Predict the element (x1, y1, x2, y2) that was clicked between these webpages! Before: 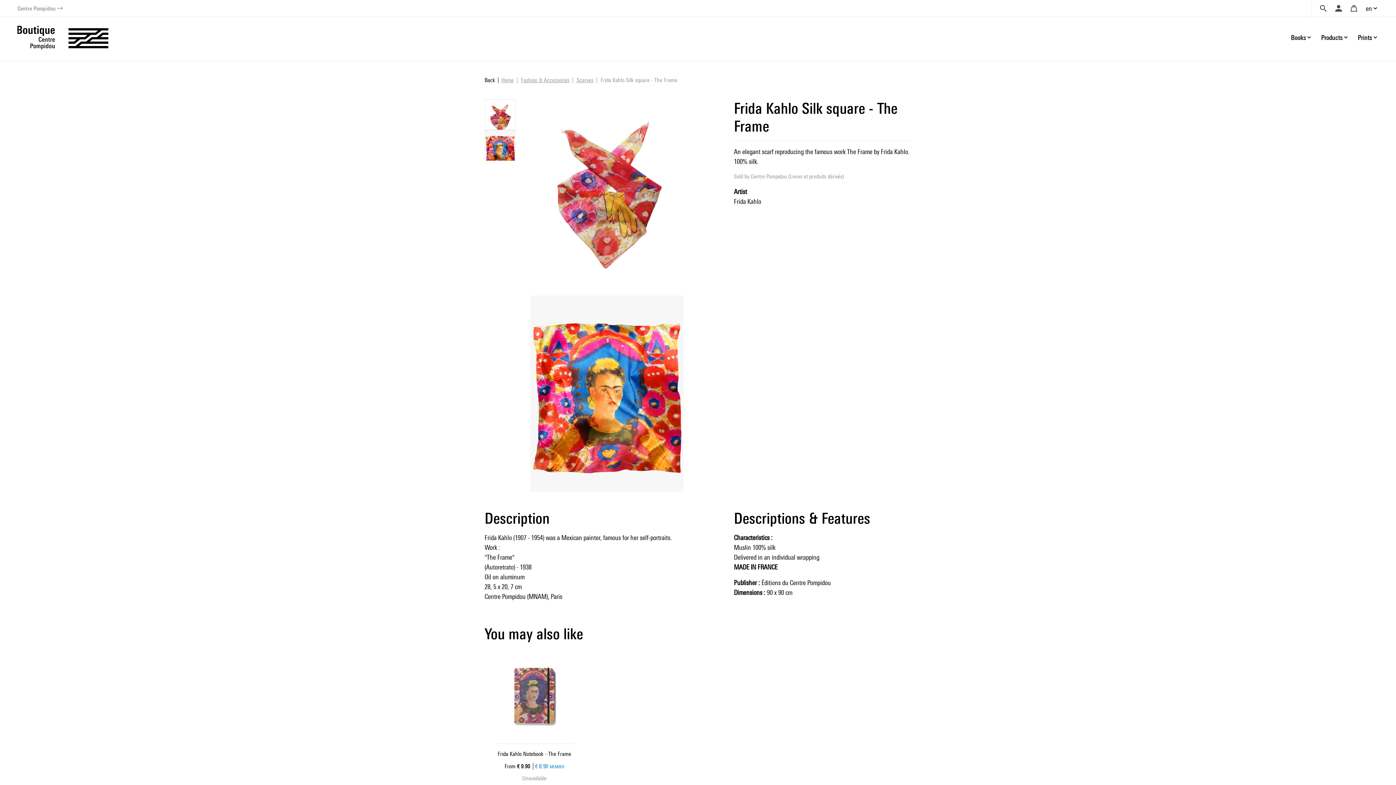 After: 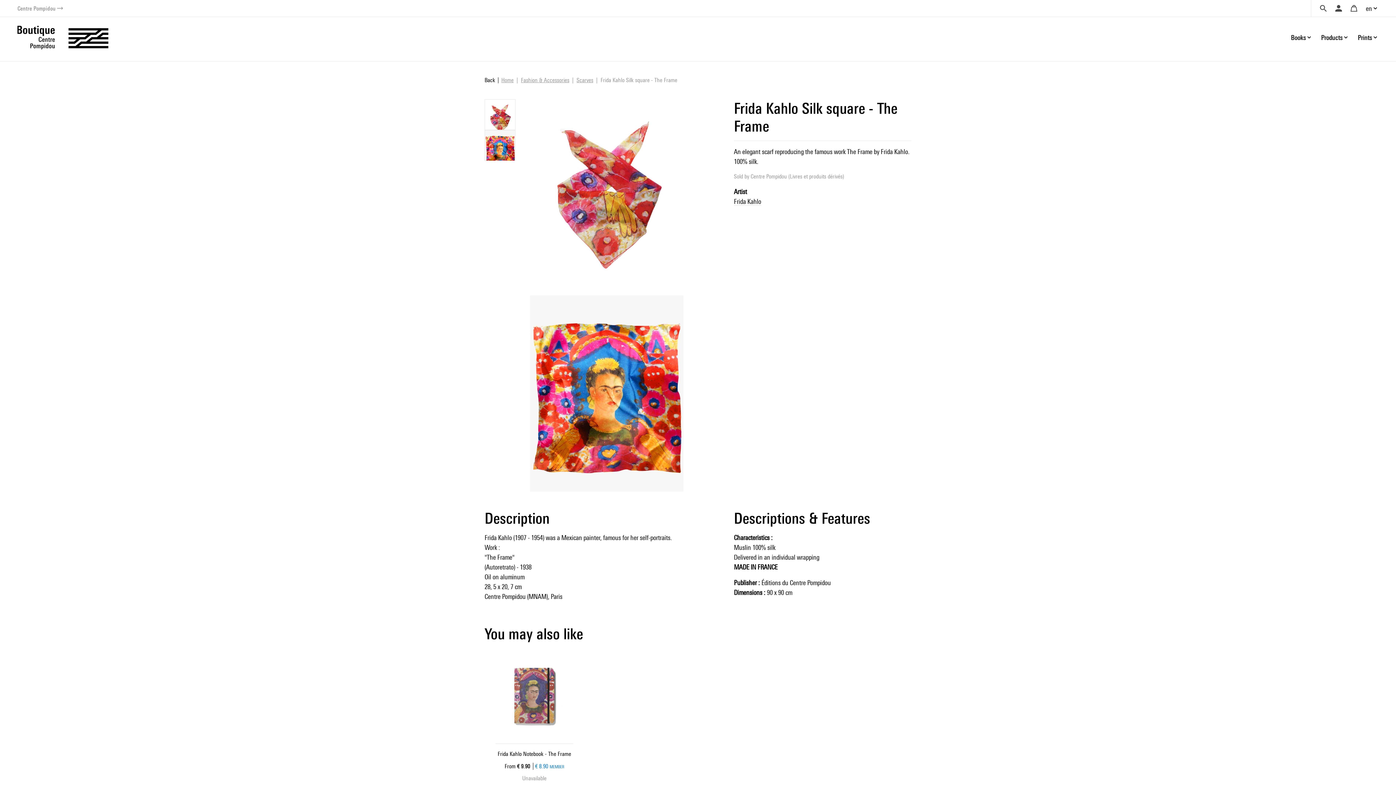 Action: bbox: (1320, 4, 1326, 12)